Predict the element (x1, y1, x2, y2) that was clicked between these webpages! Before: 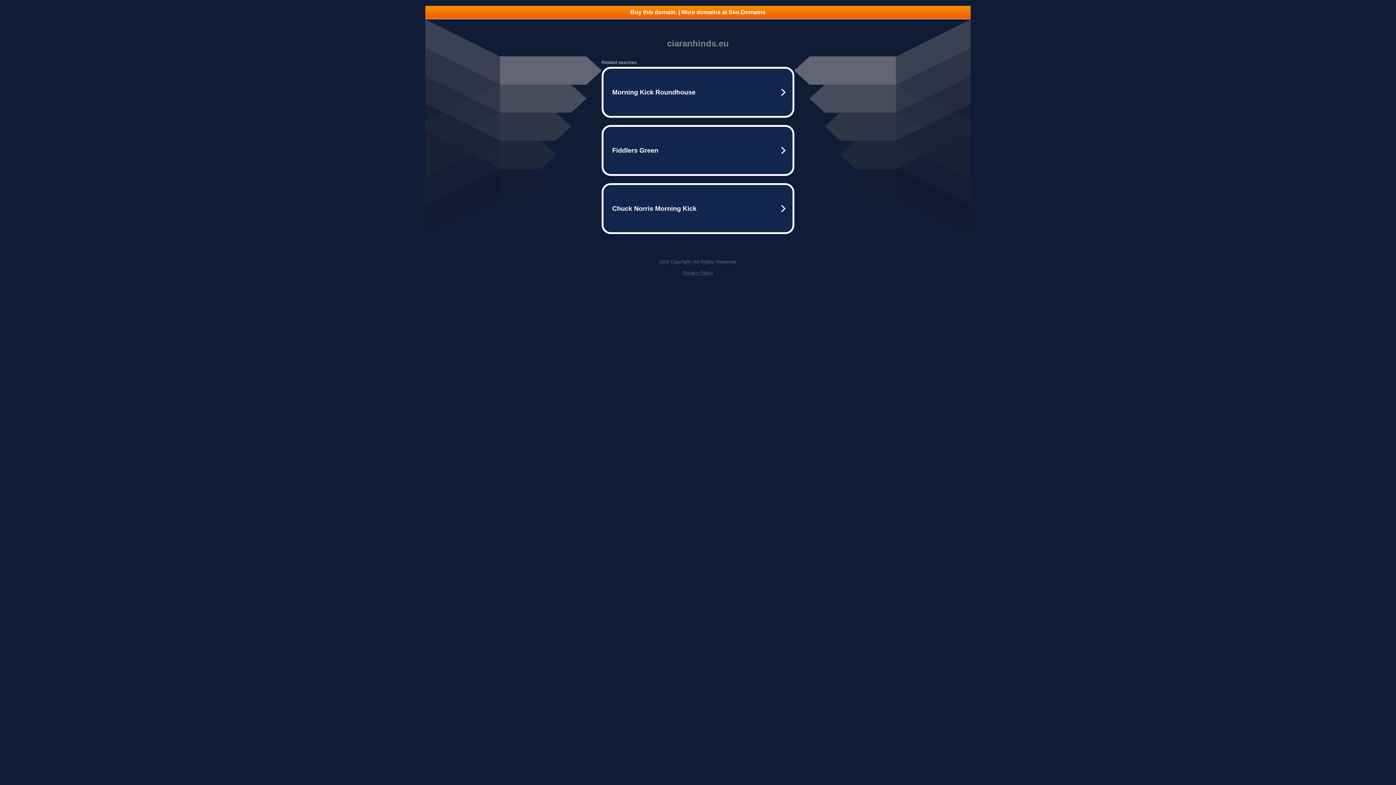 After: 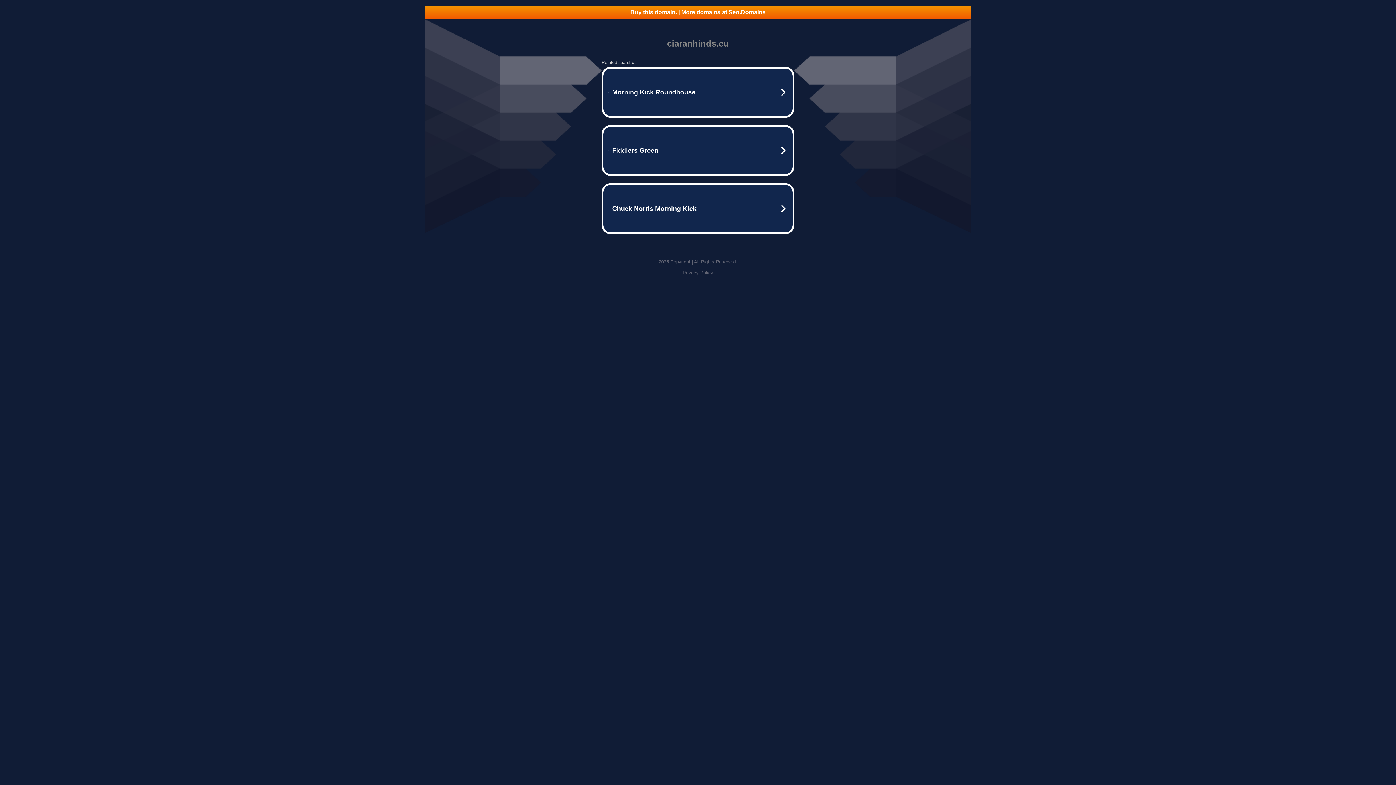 Action: bbox: (682, 270, 713, 275) label: Privacy Policy